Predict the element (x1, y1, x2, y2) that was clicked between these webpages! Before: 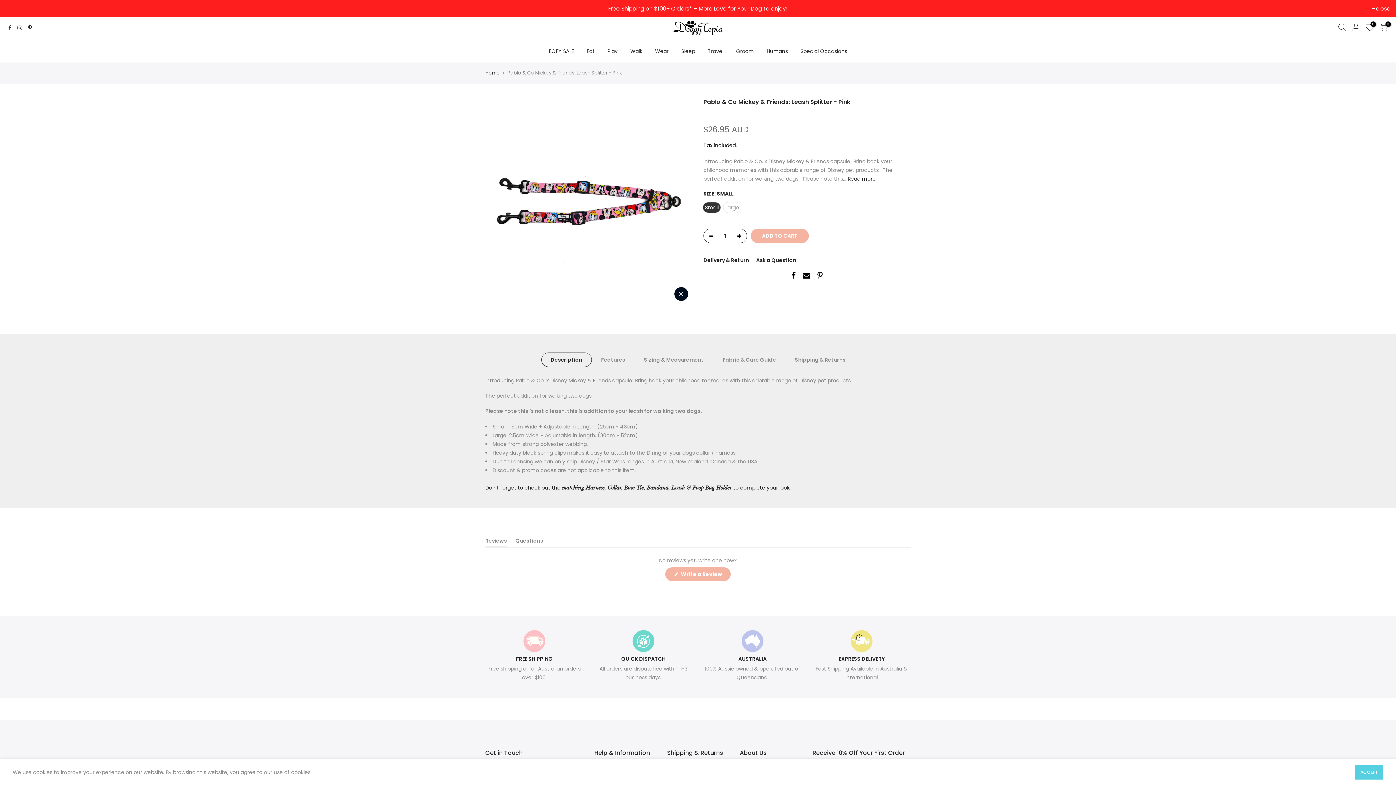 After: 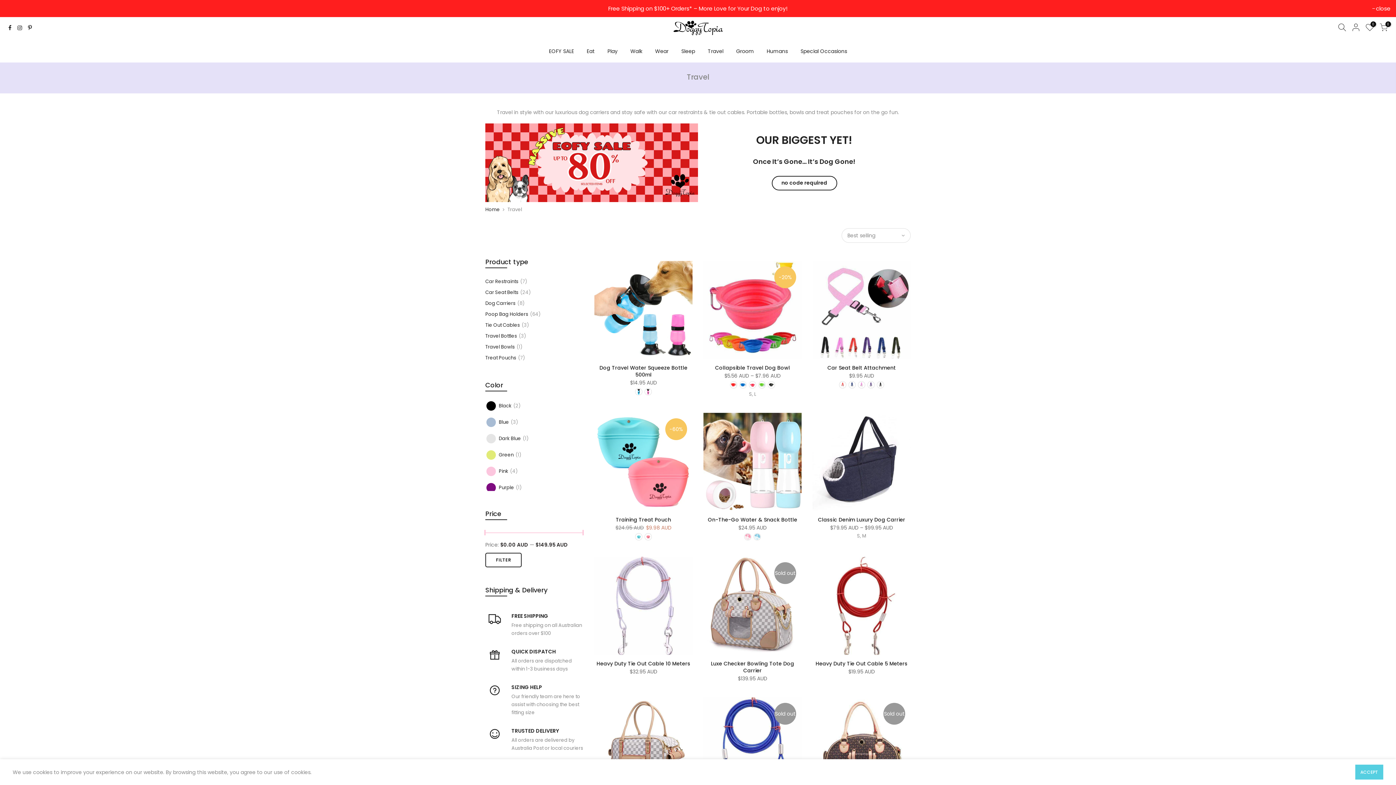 Action: bbox: (701, 39, 730, 62) label: Travel